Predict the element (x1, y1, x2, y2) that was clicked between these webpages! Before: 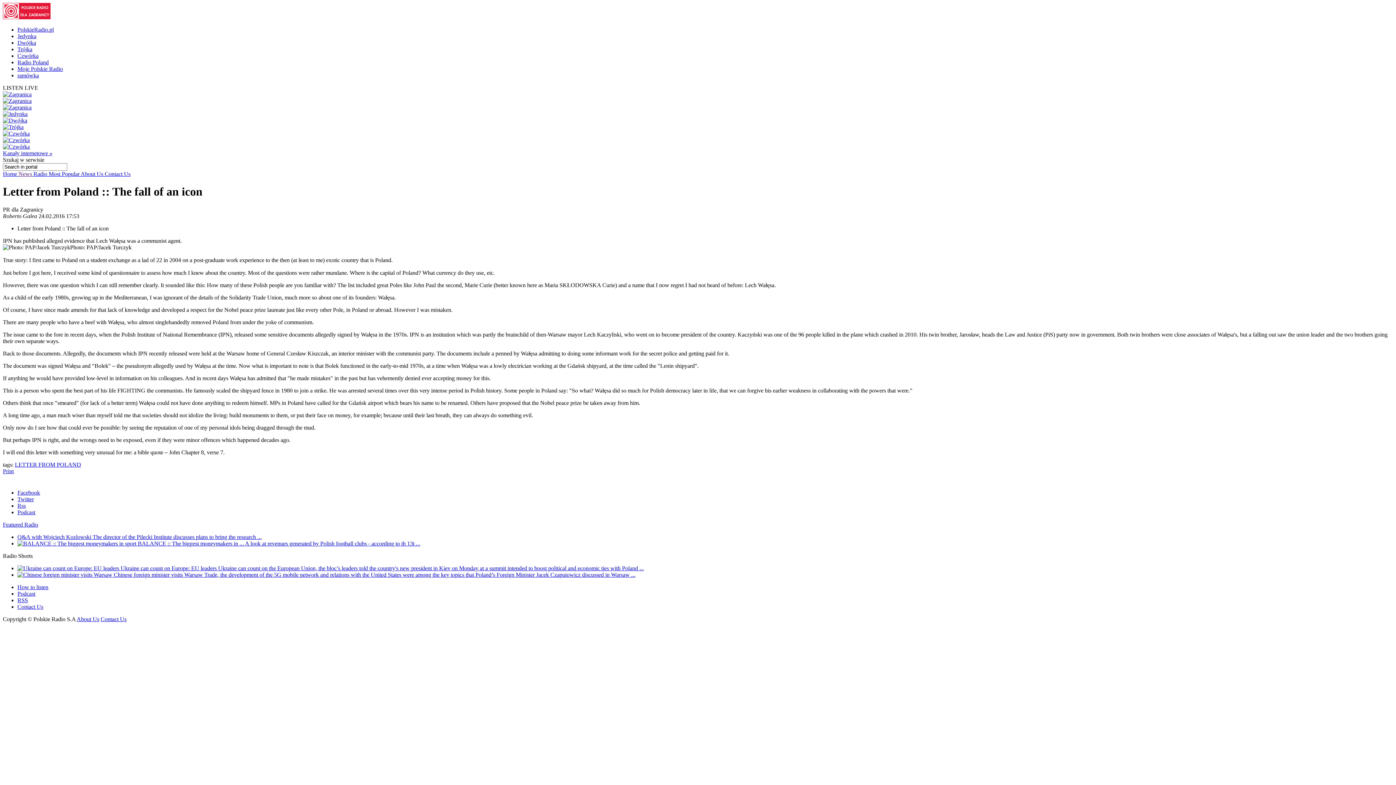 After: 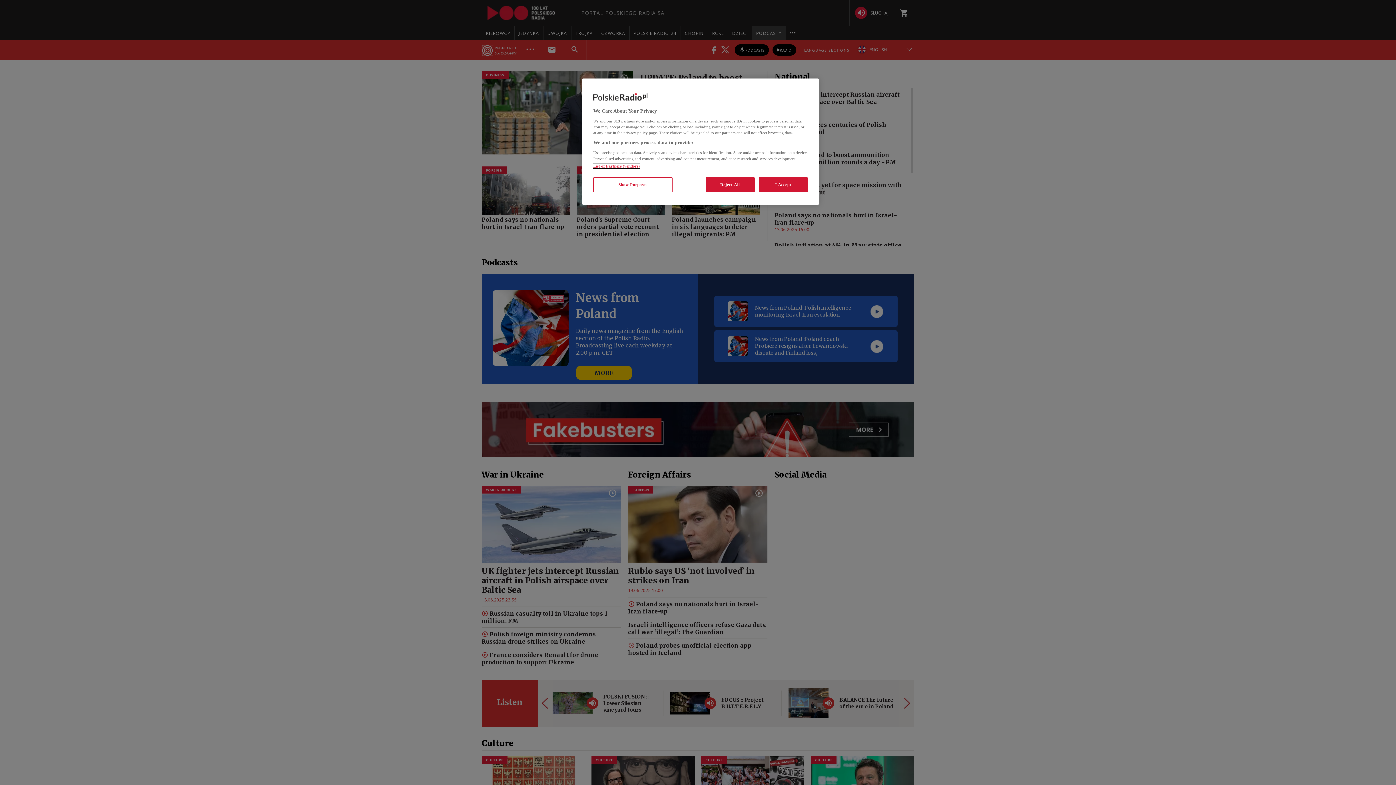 Action: label: Podcast bbox: (17, 590, 35, 597)